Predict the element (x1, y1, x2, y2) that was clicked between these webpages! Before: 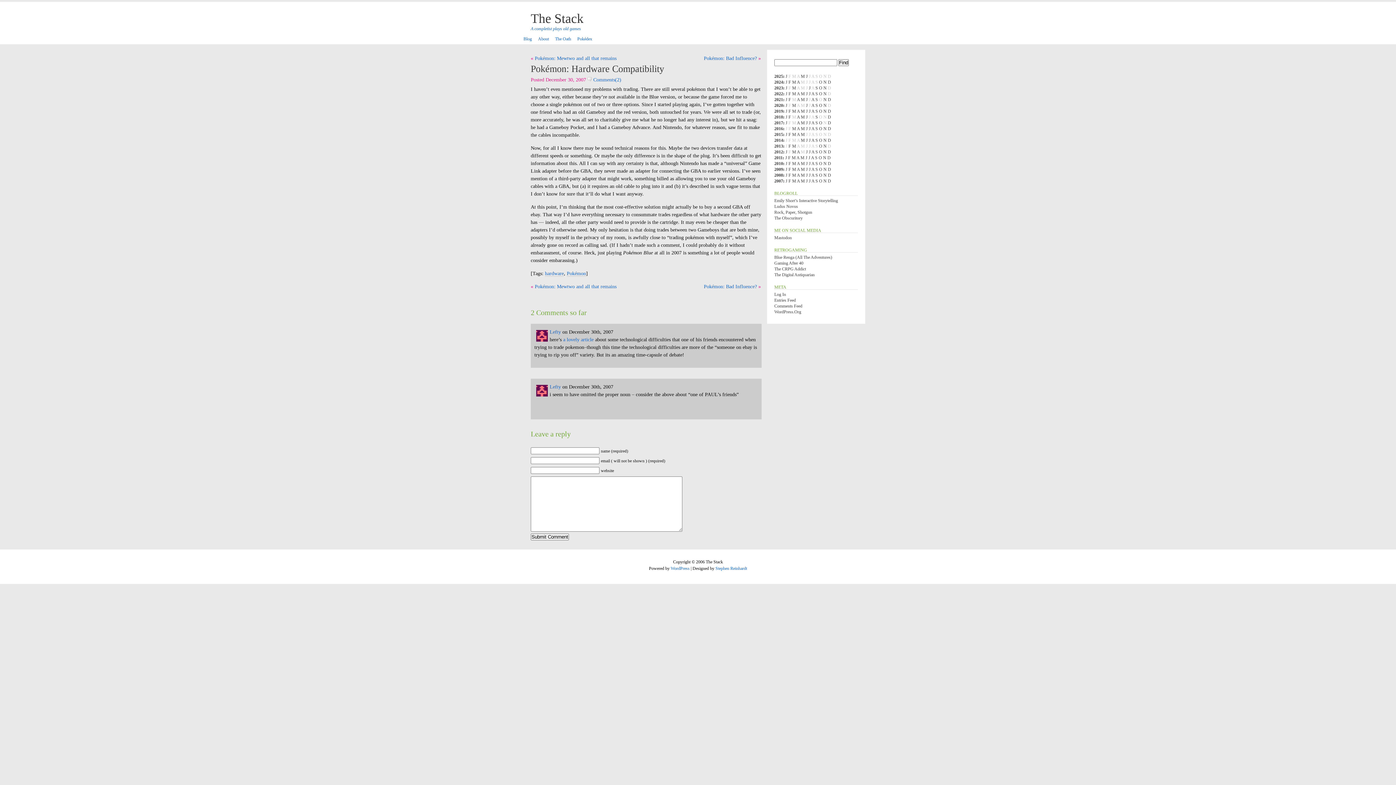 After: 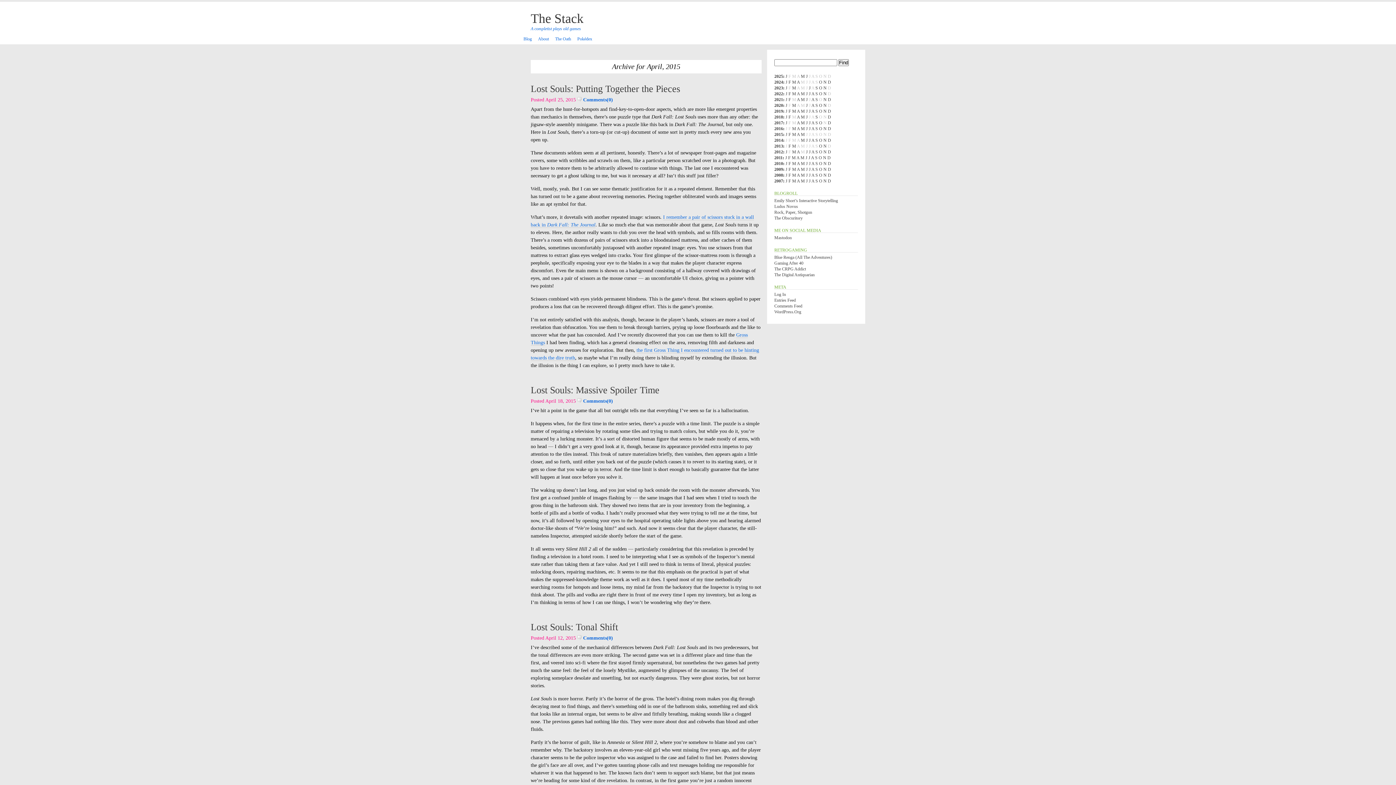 Action: bbox: (797, 132, 800, 137) label: A